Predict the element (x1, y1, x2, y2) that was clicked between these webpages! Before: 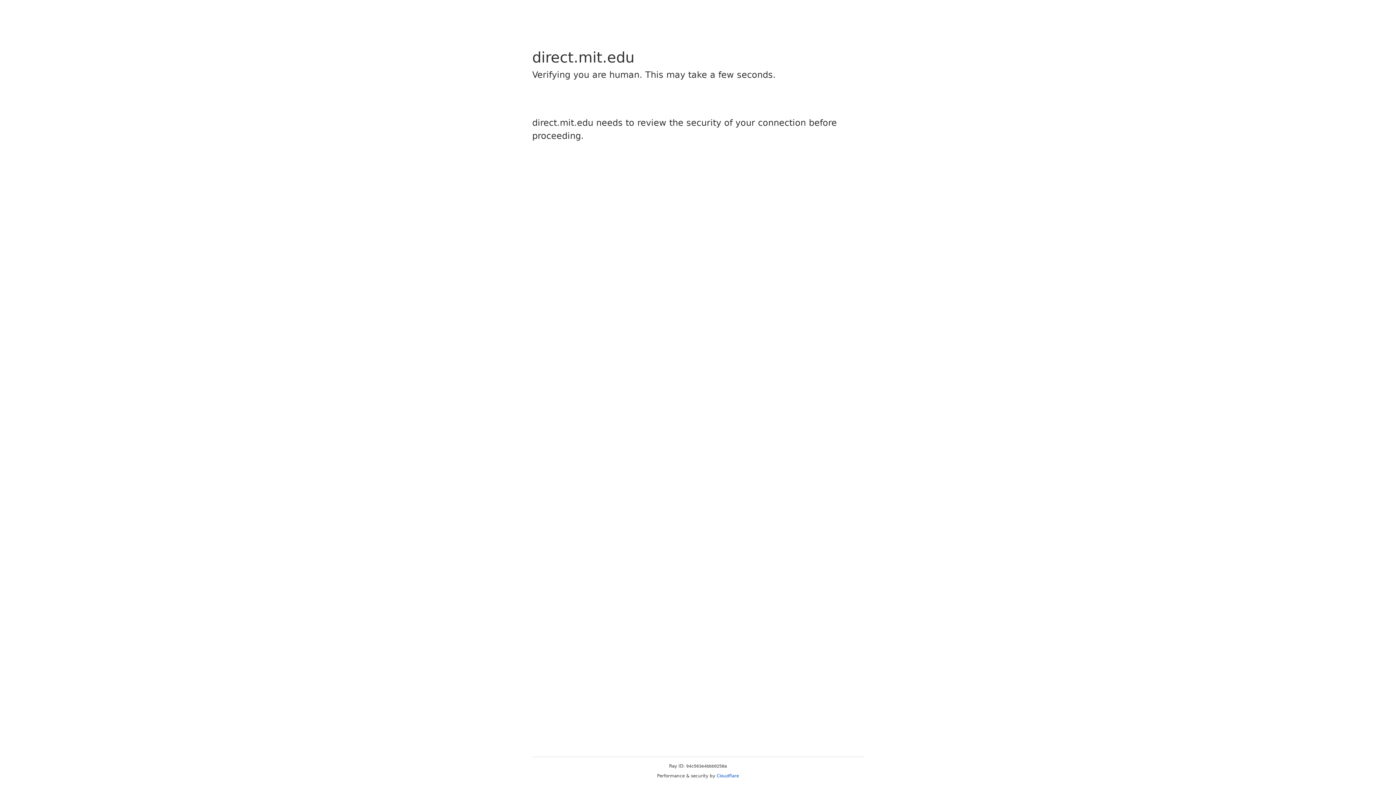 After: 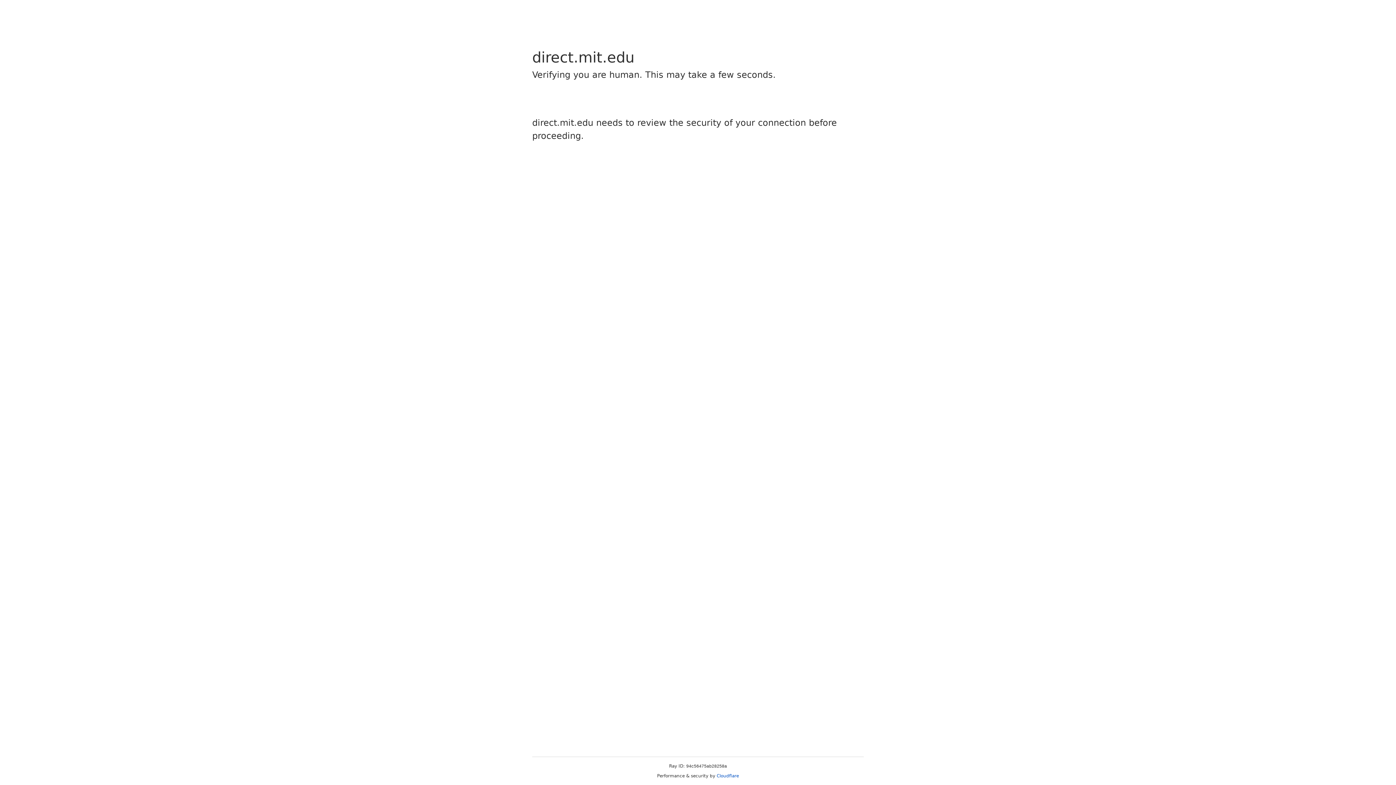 Action: bbox: (716, 773, 739, 778) label: Cloudflare